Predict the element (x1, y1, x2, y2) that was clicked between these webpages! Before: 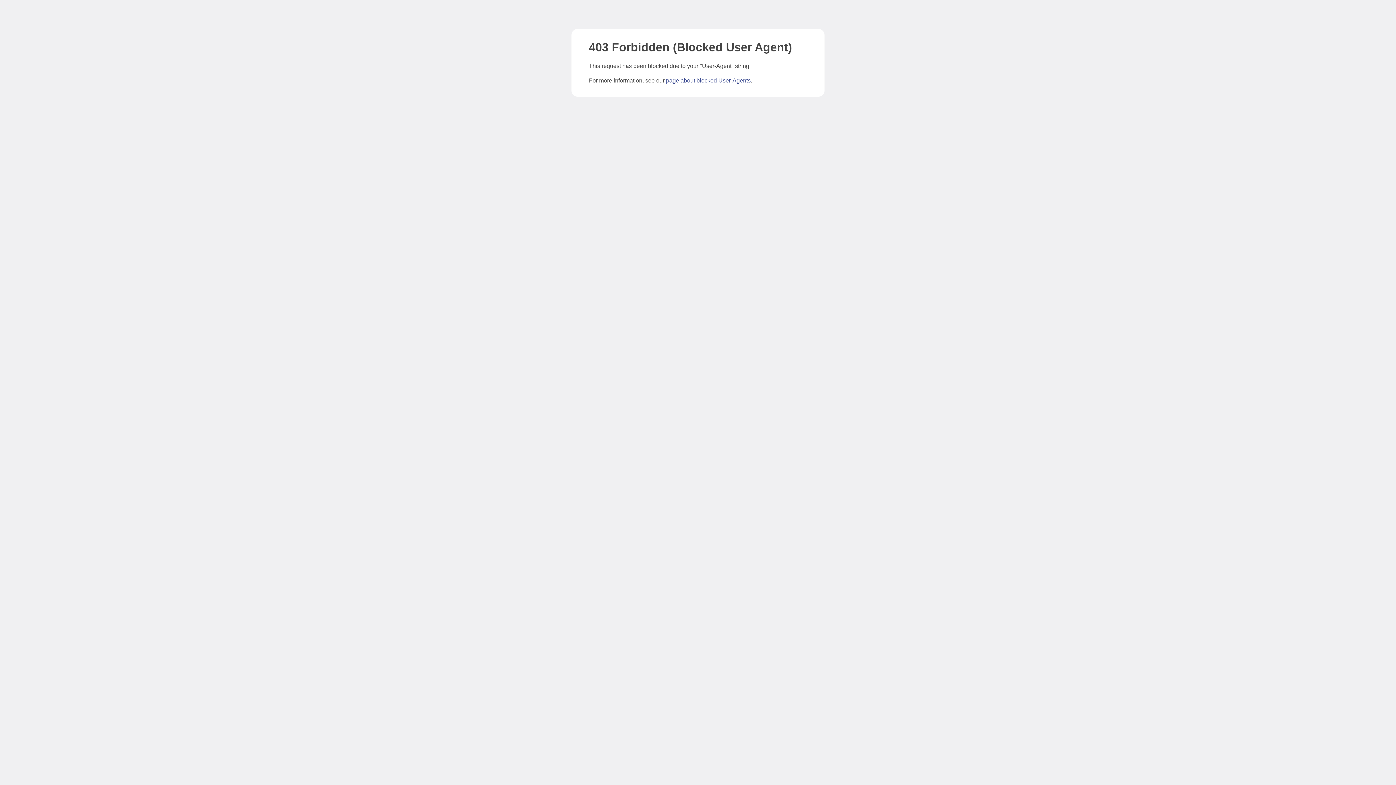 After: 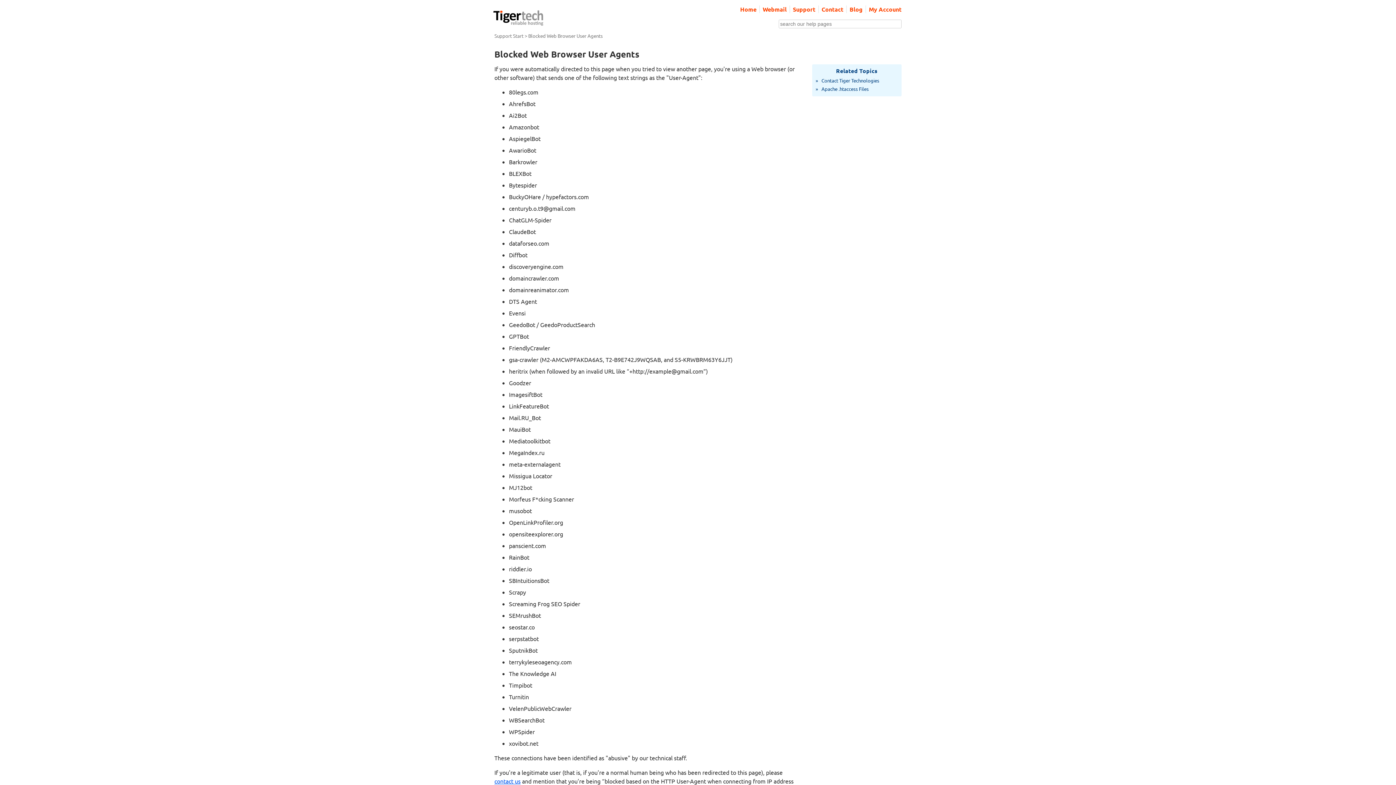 Action: label: page about blocked User-Agents bbox: (666, 77, 750, 83)